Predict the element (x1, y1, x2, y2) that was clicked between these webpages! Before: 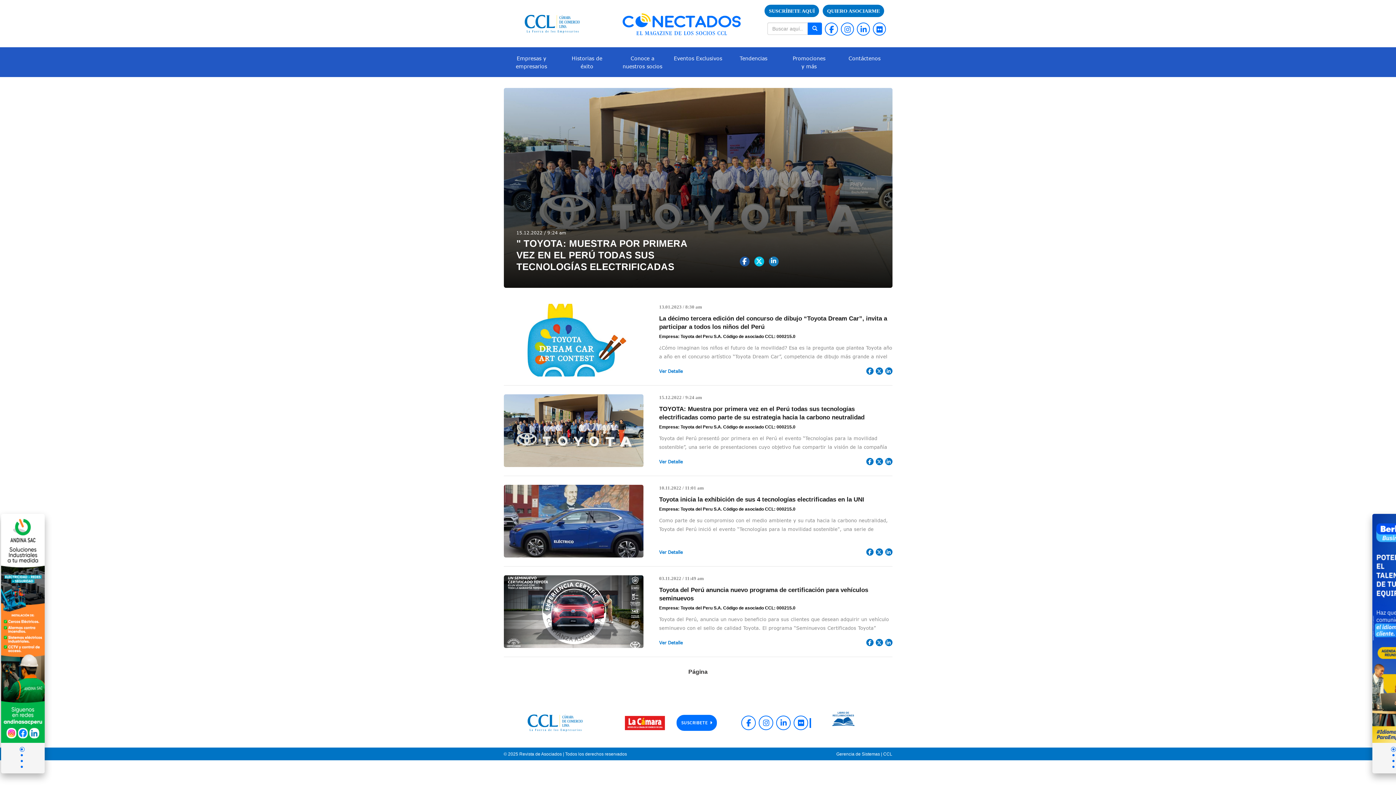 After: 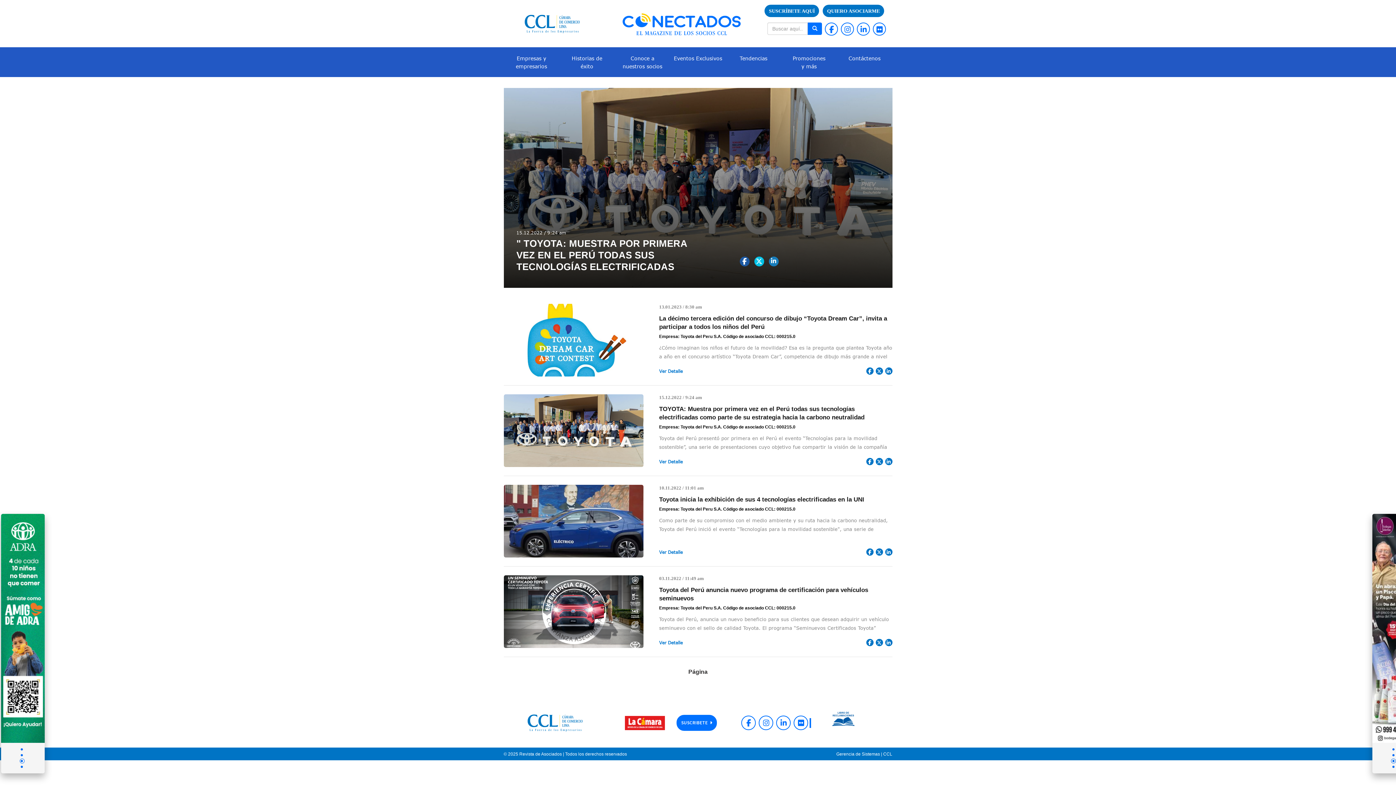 Action: bbox: (768, 256, 778, 266)